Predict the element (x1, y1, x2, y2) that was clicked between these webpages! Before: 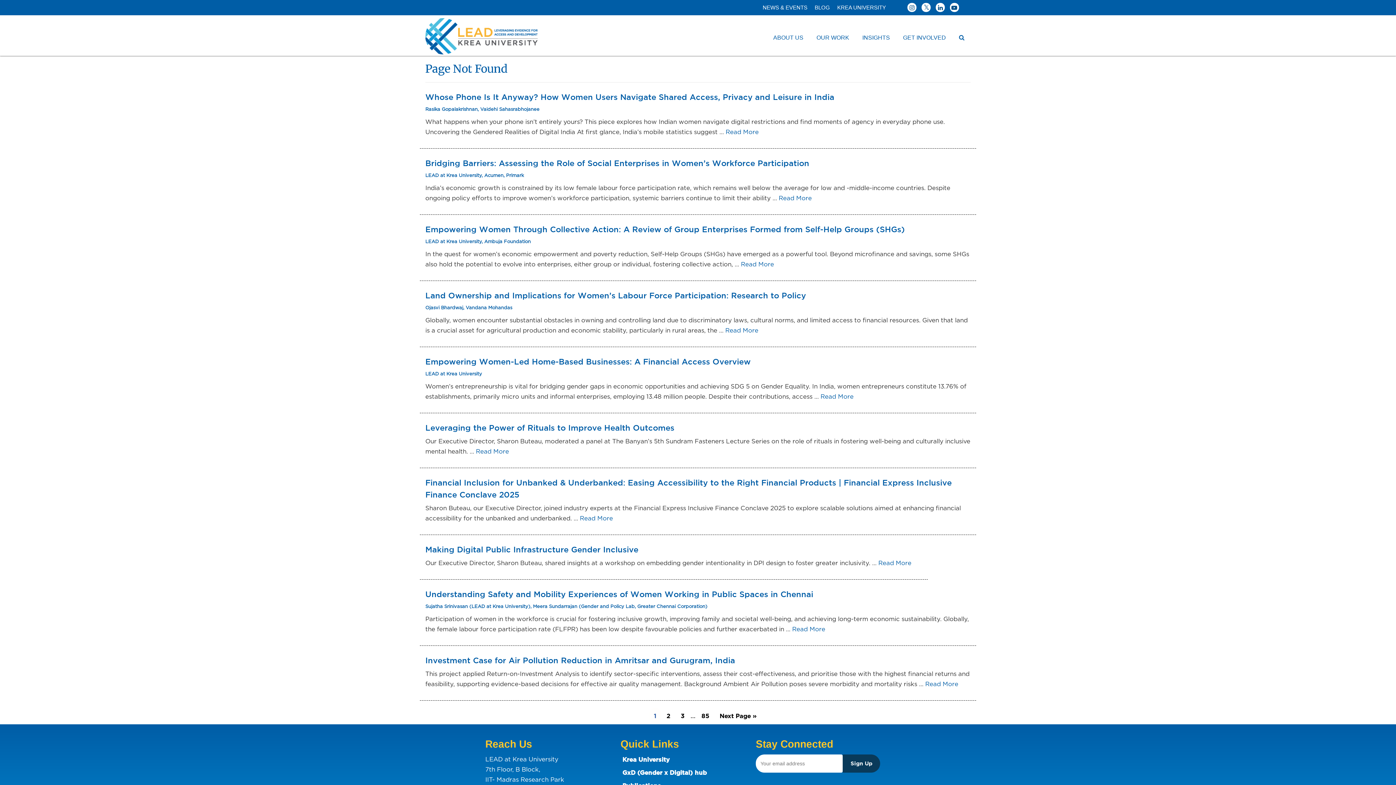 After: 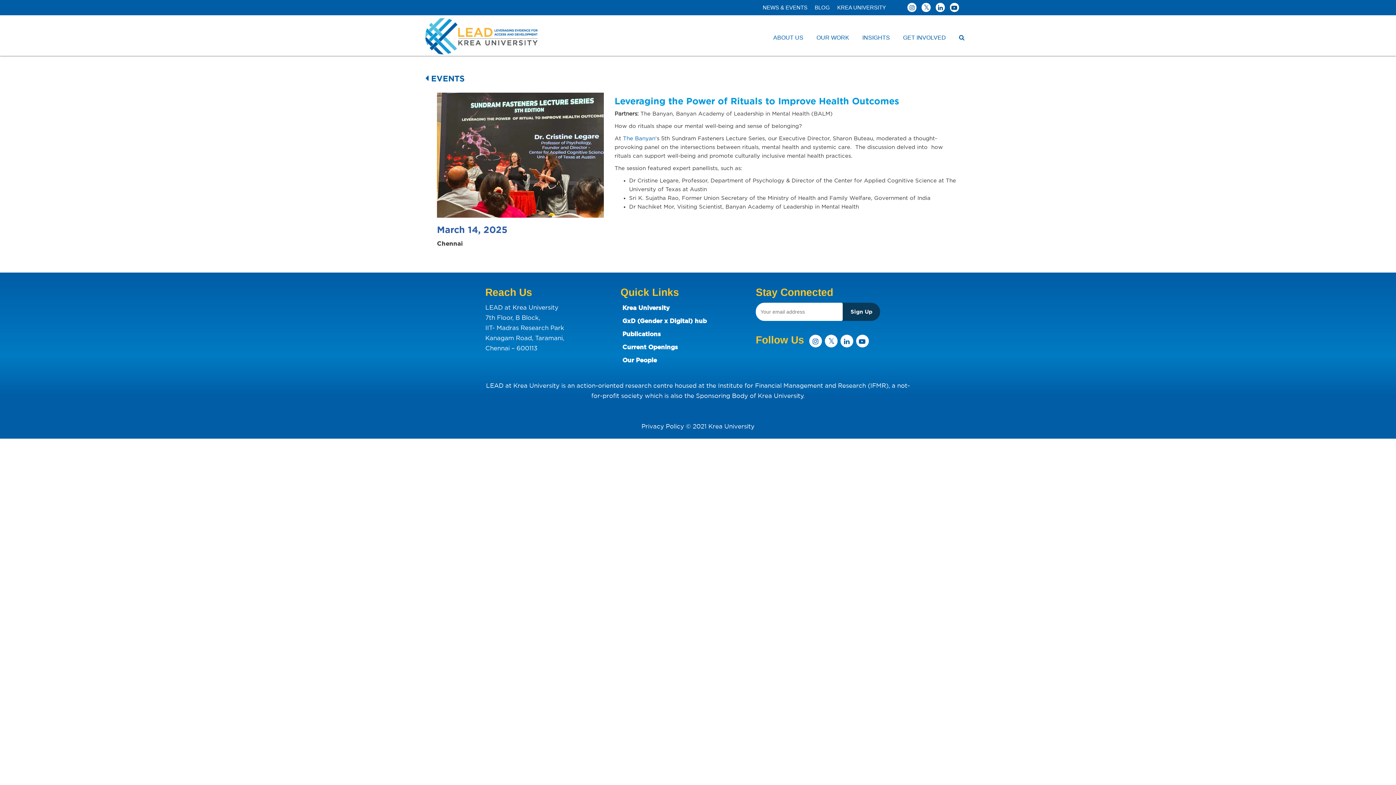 Action: bbox: (476, 448, 509, 454) label: Read More